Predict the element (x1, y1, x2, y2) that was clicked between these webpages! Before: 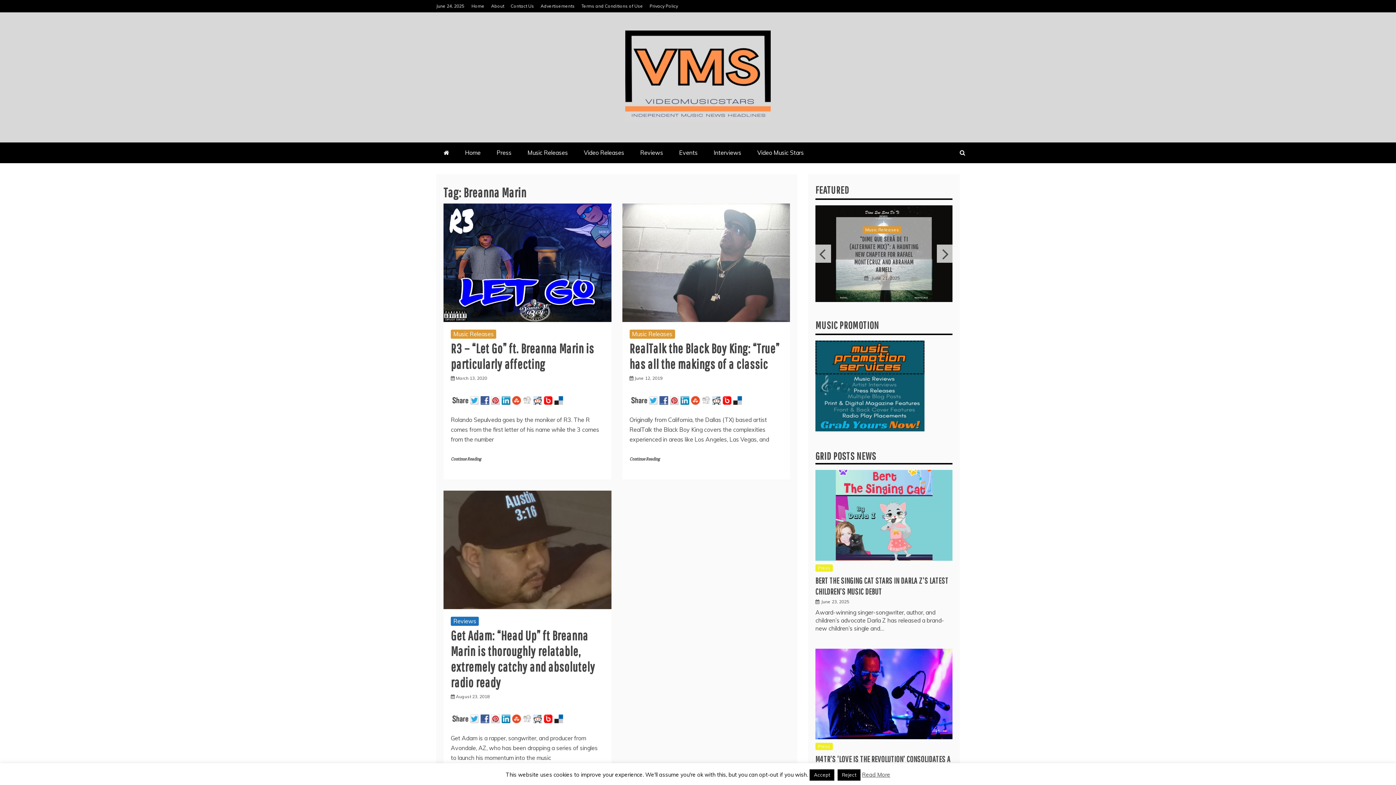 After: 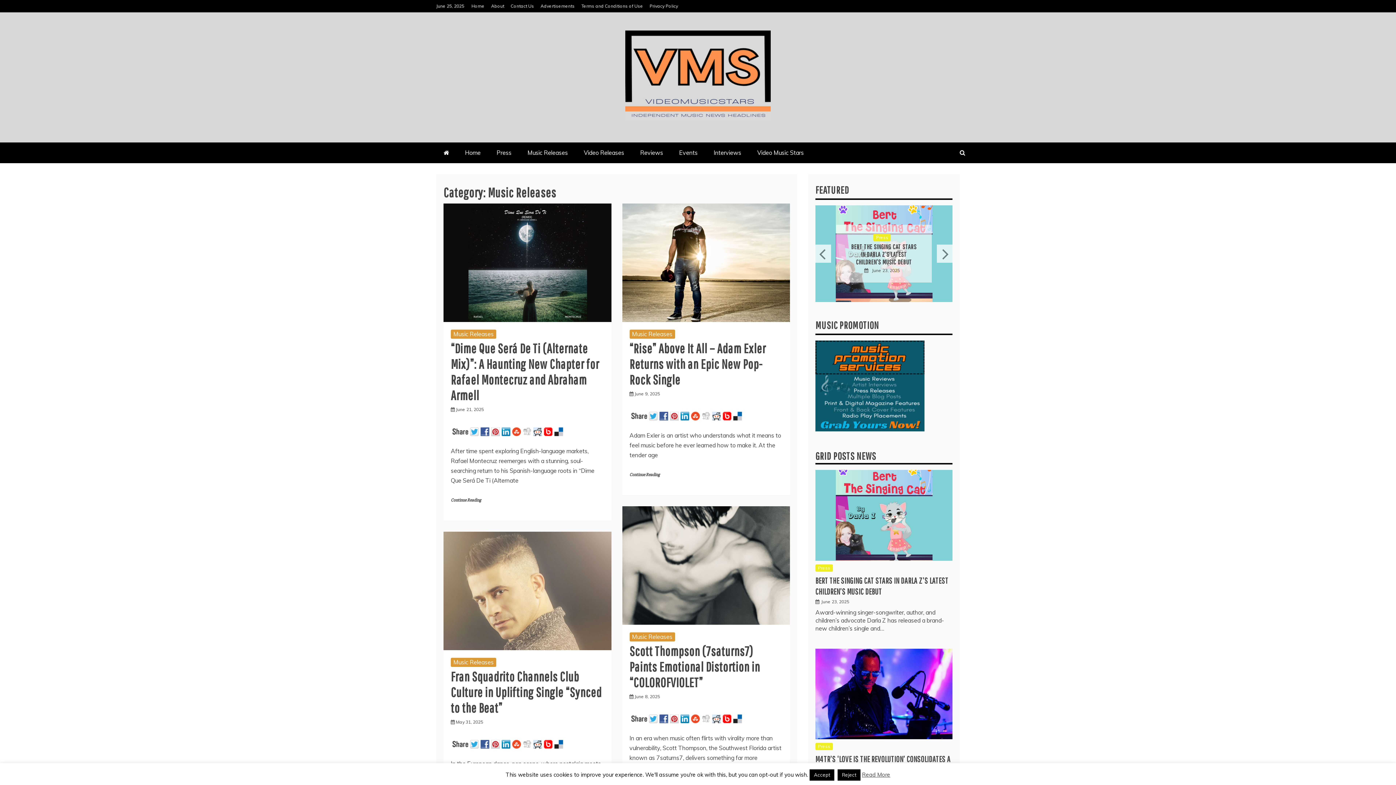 Action: bbox: (629, 329, 675, 338) label: Music Releases